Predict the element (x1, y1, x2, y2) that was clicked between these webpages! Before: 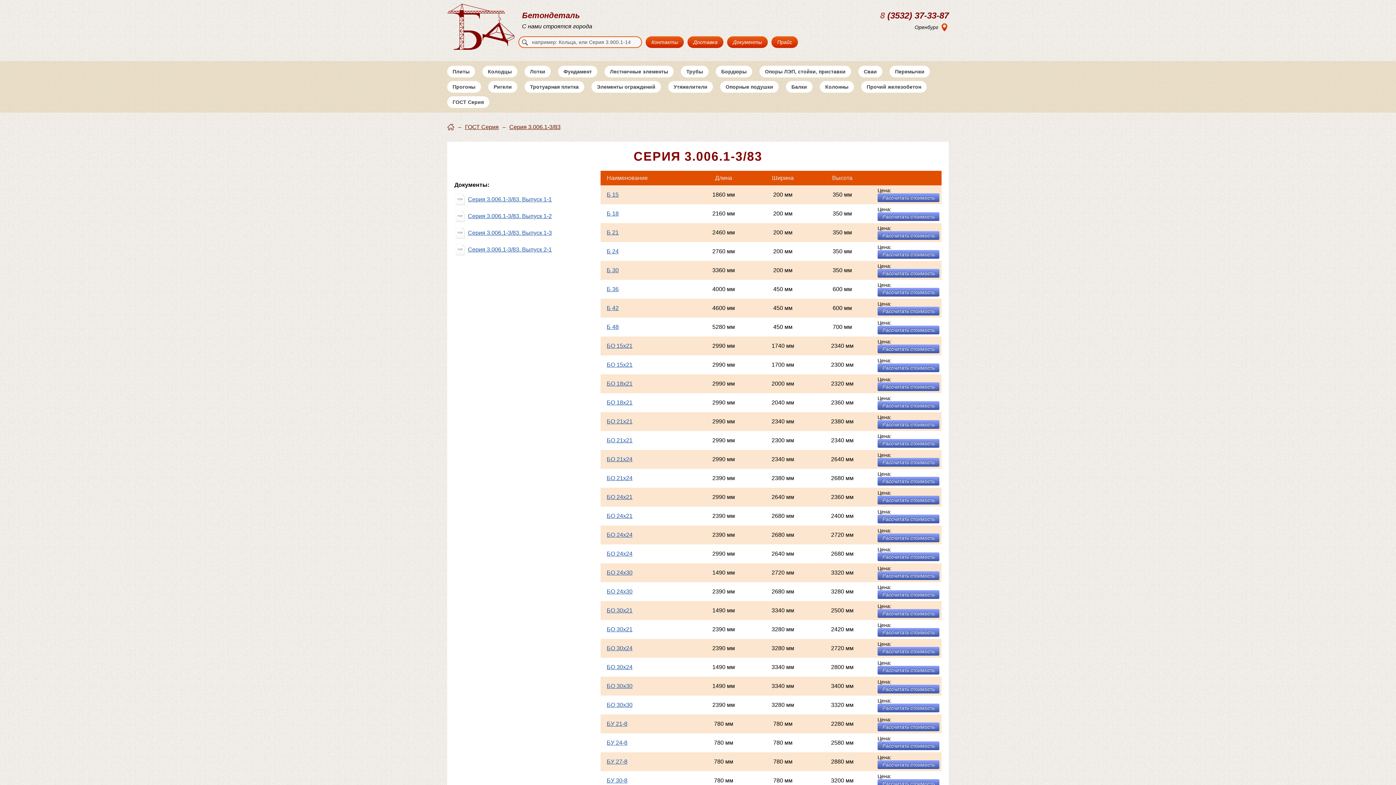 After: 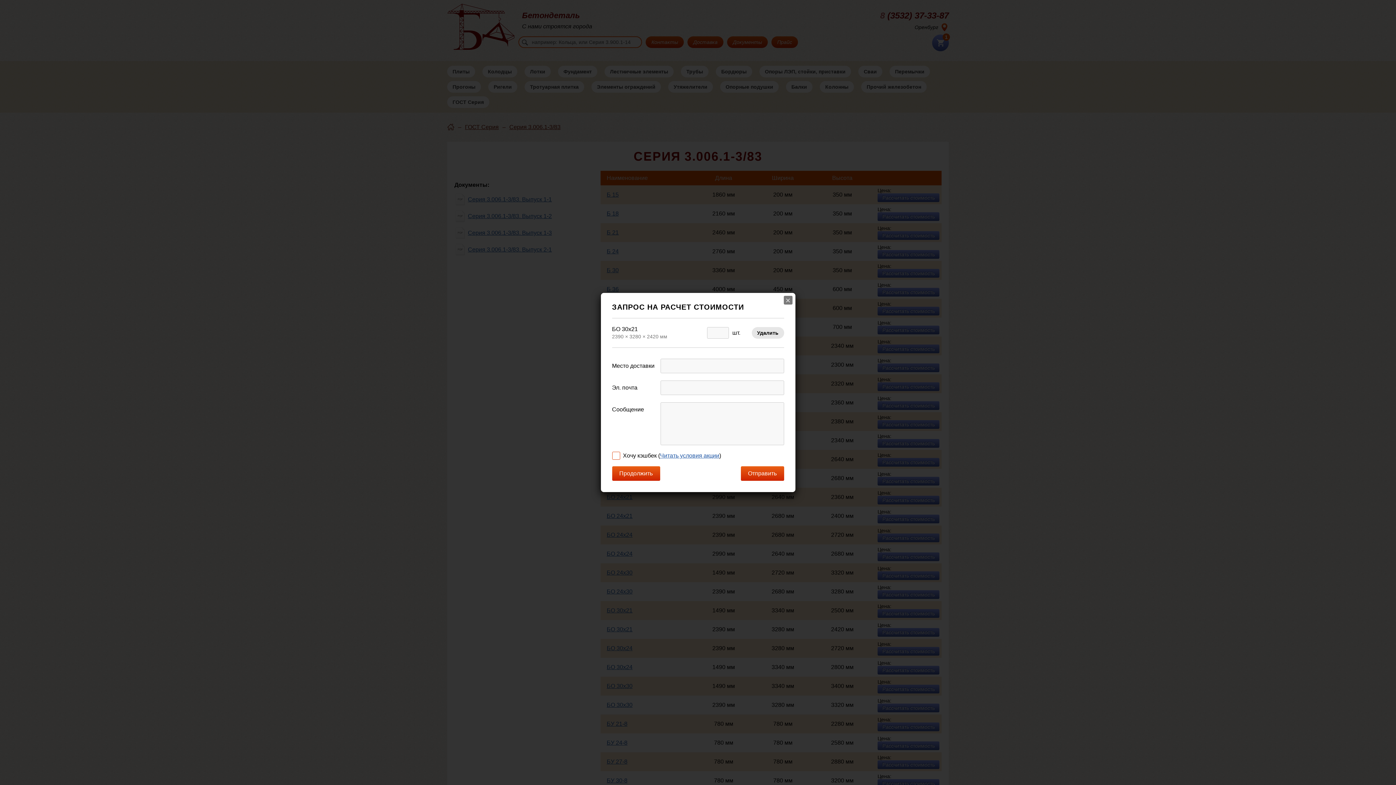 Action: label: Рассчитать стоимость bbox: (877, 628, 939, 637)